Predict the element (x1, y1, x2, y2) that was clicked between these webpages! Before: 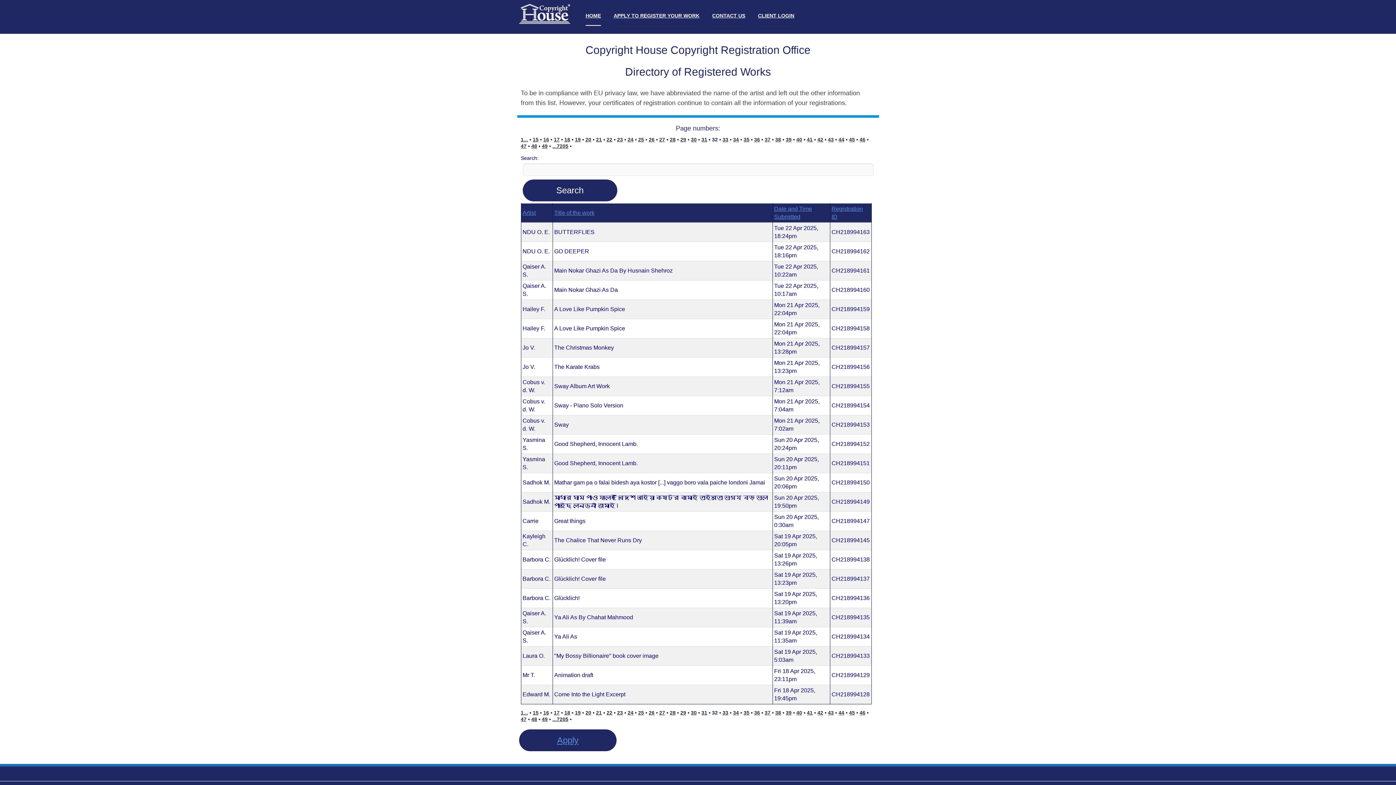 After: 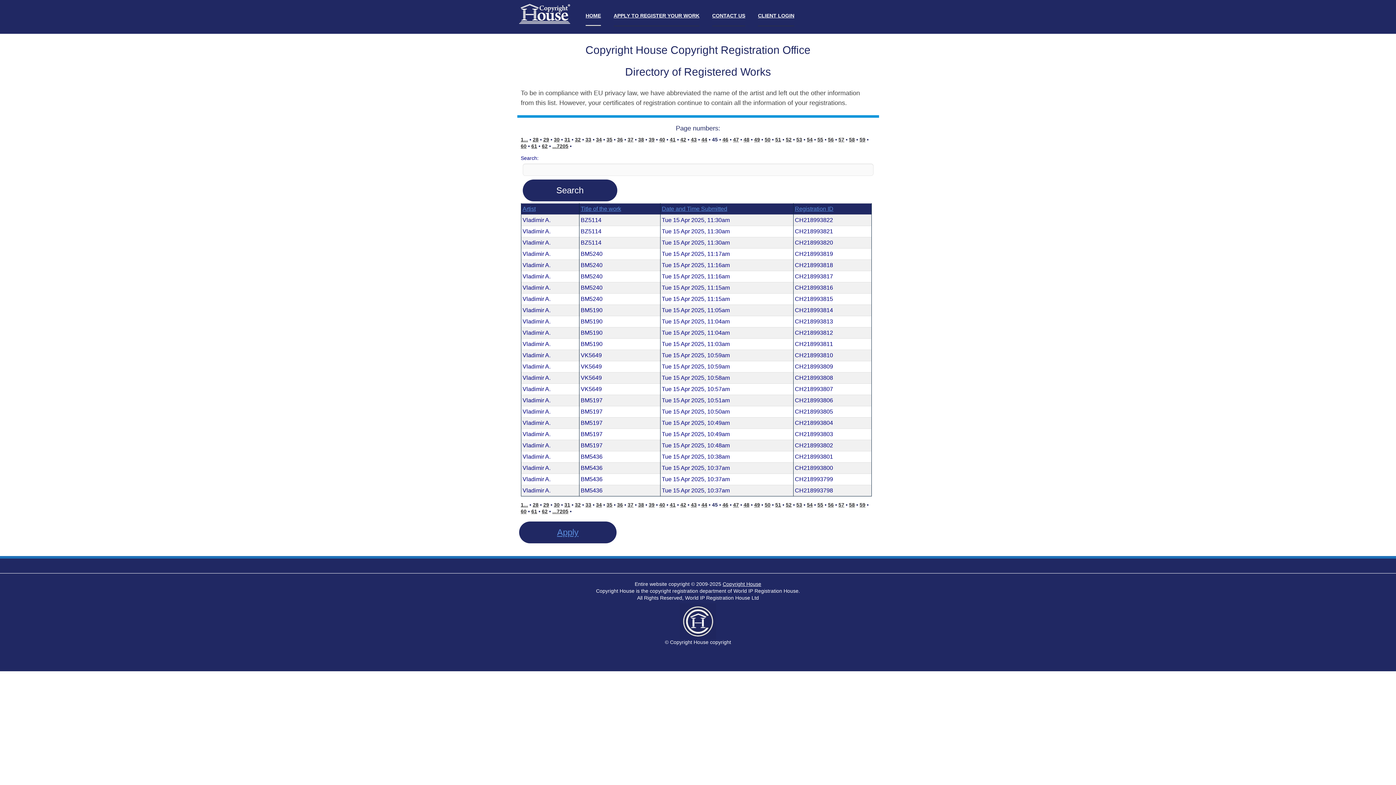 Action: bbox: (849, 710, 855, 716) label: 45